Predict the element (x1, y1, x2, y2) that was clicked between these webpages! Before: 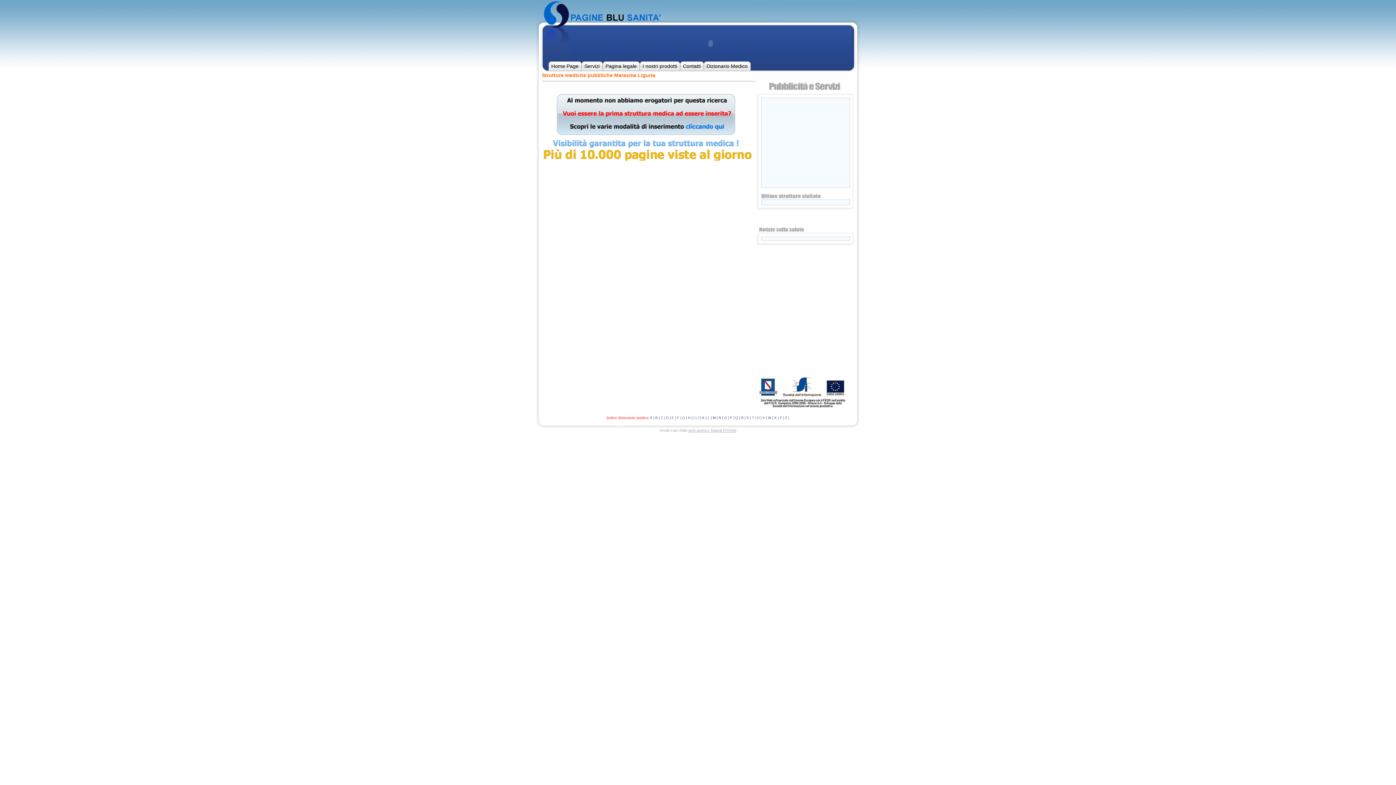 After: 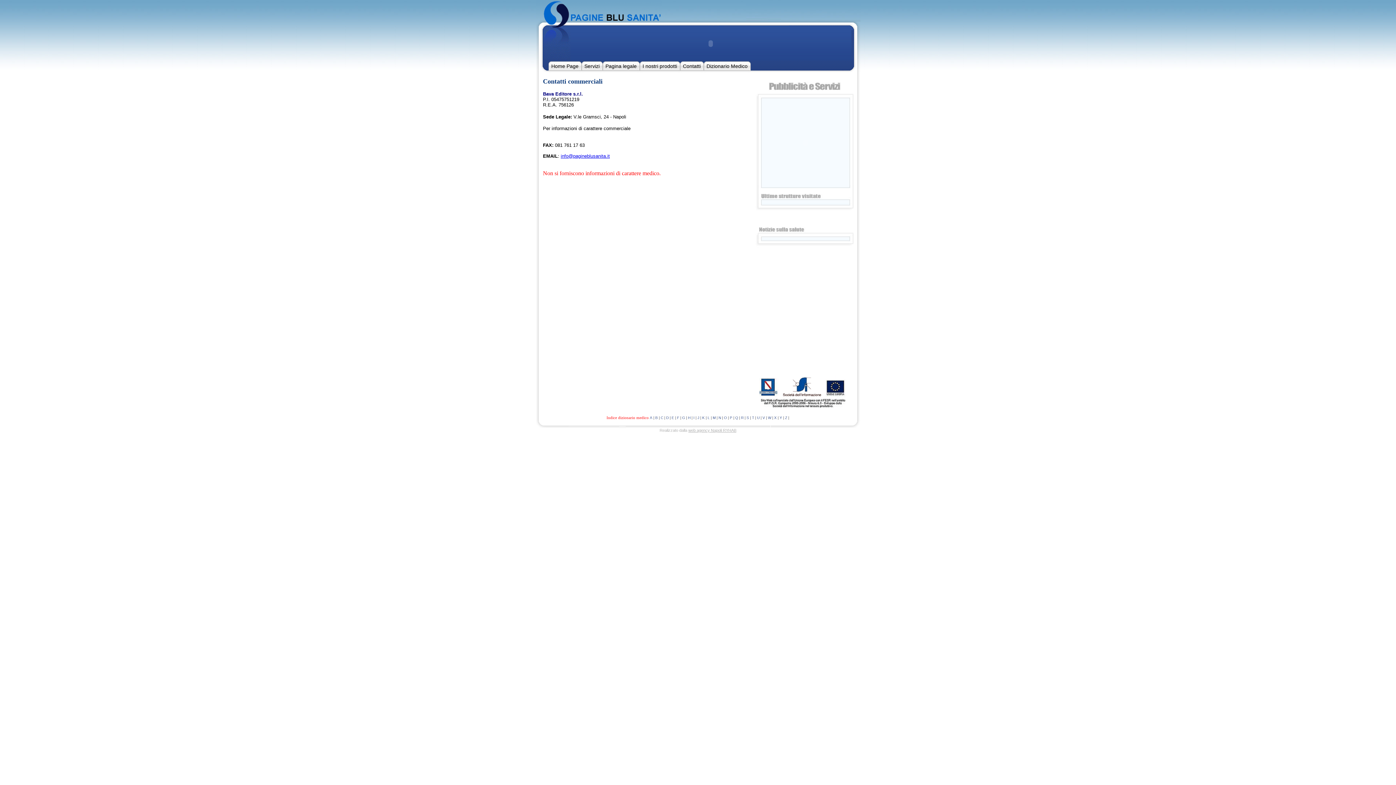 Action: label: Contatti bbox: (683, 63, 700, 69)